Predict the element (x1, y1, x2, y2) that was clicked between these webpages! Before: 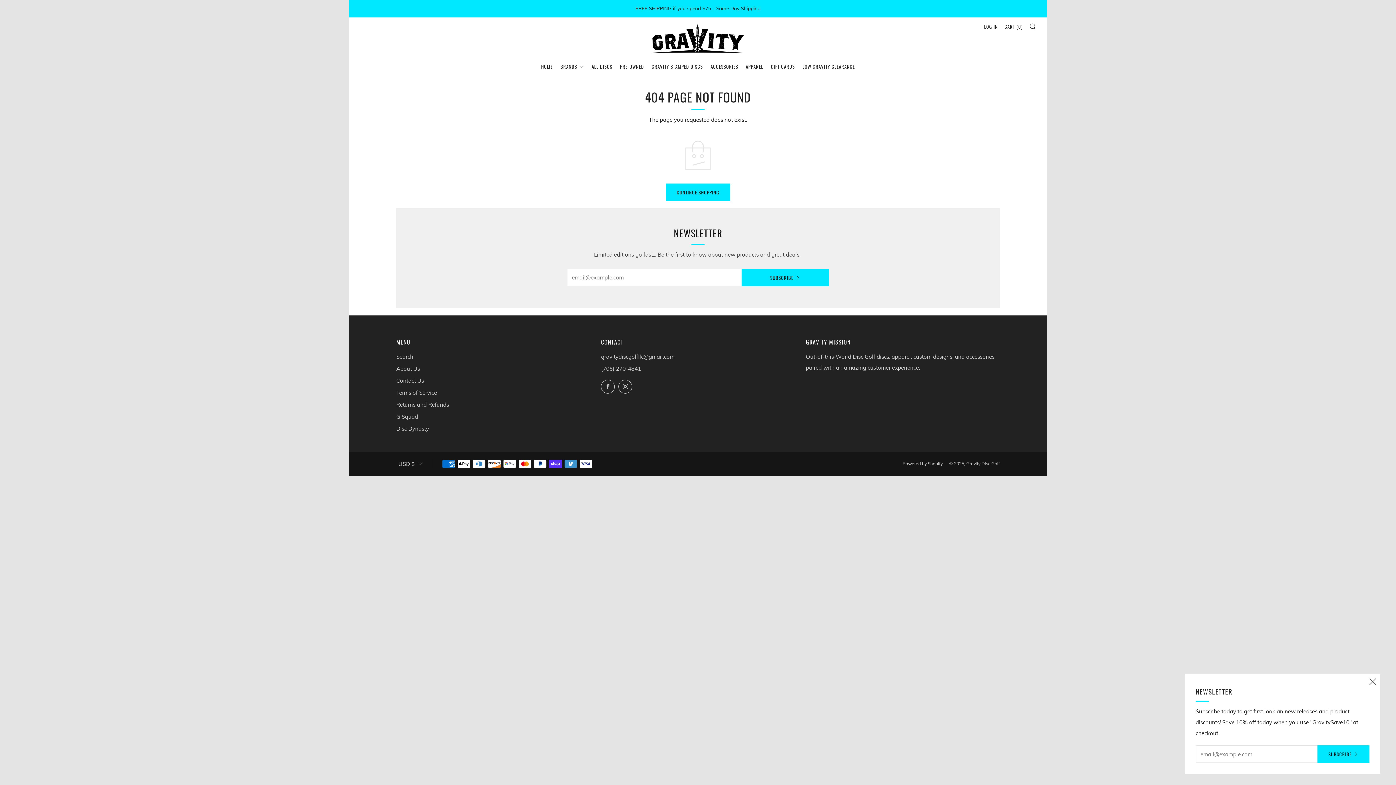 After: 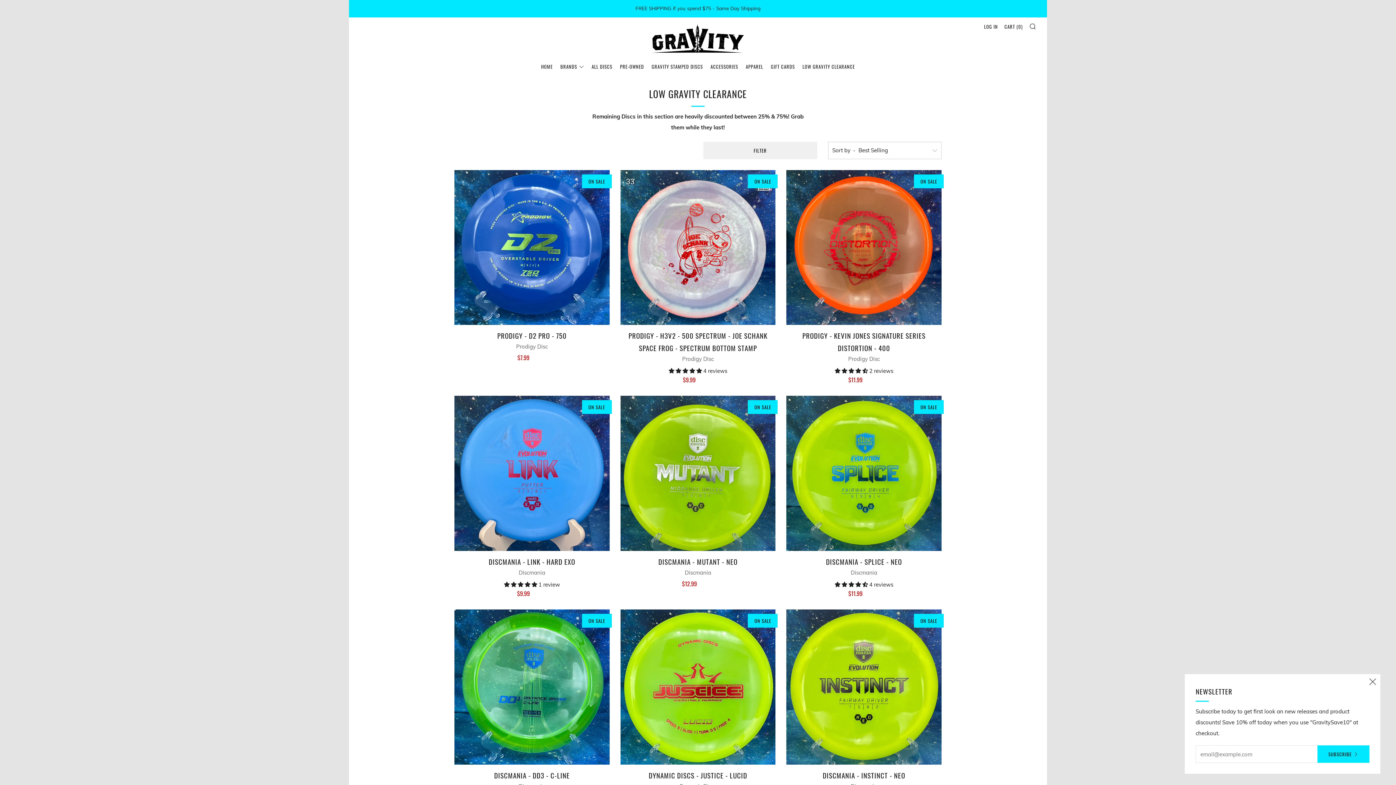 Action: bbox: (802, 60, 855, 72) label: LOW GRAVITY CLEARANCE